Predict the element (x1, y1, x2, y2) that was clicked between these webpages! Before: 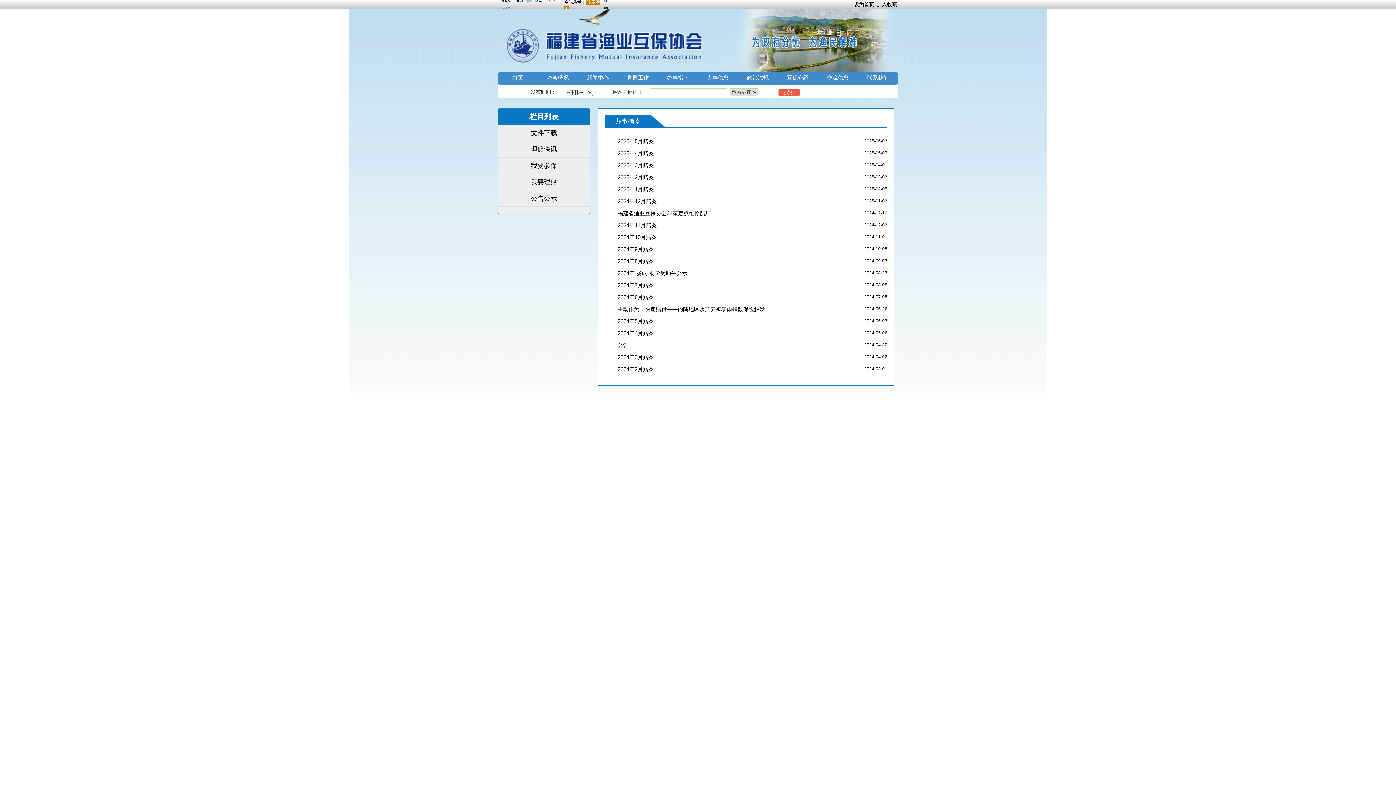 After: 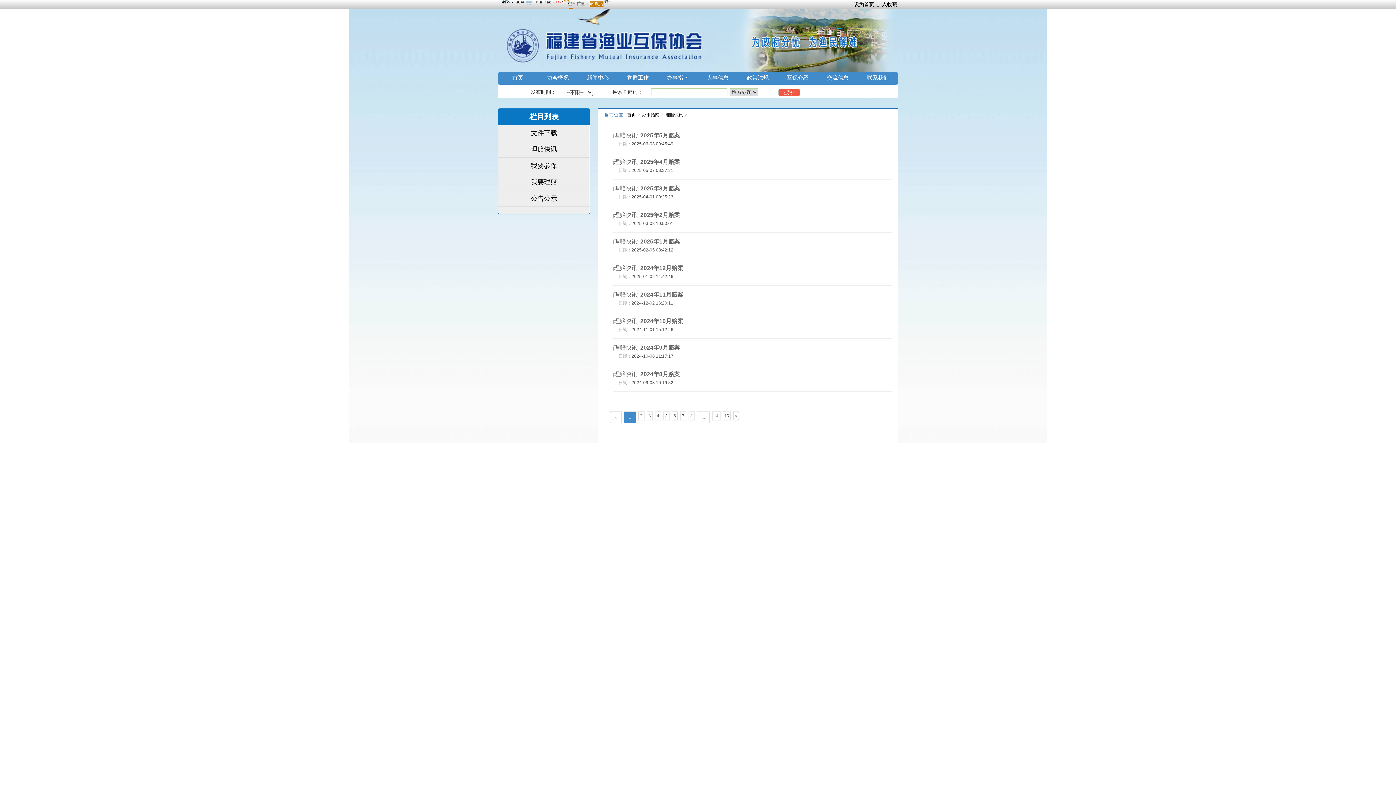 Action: label: 理赔快讯 bbox: (531, 145, 557, 153)